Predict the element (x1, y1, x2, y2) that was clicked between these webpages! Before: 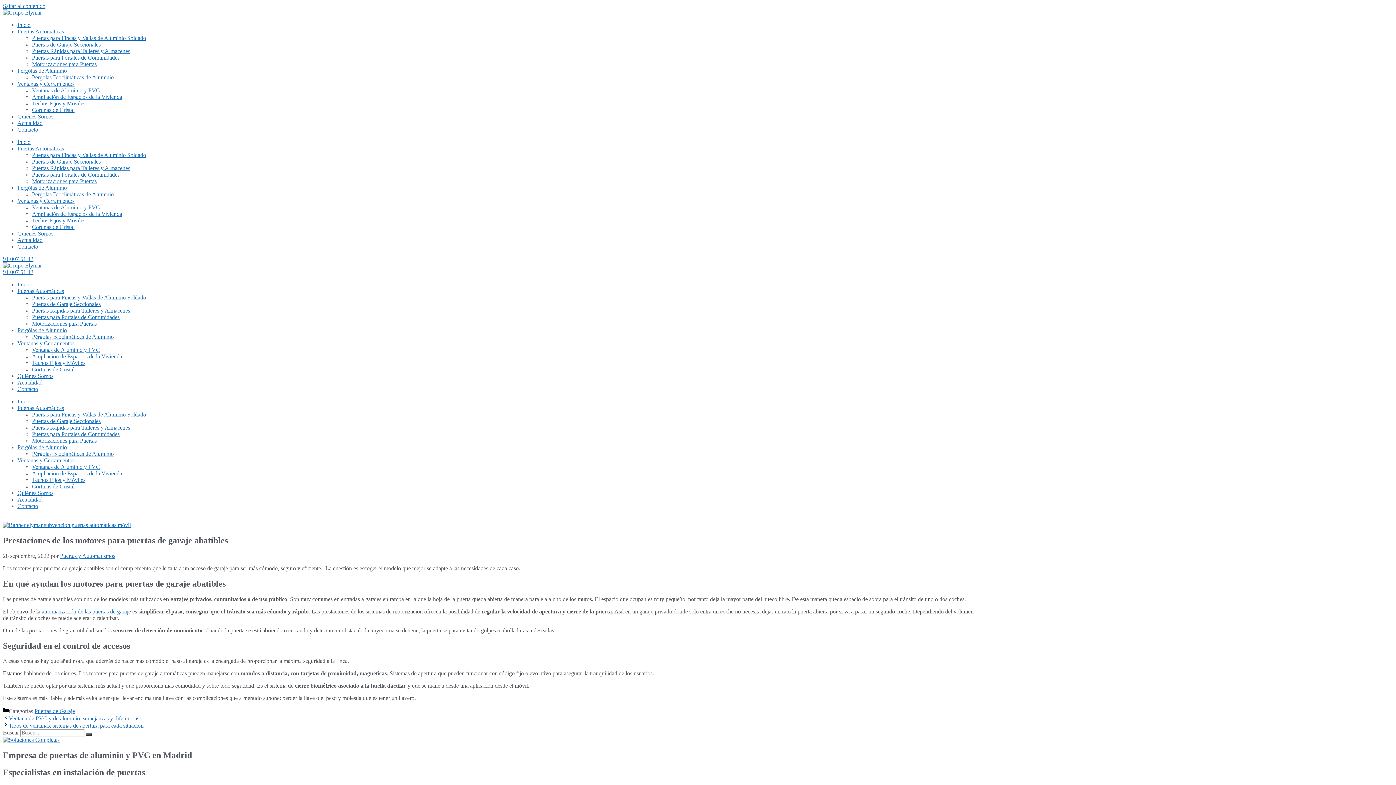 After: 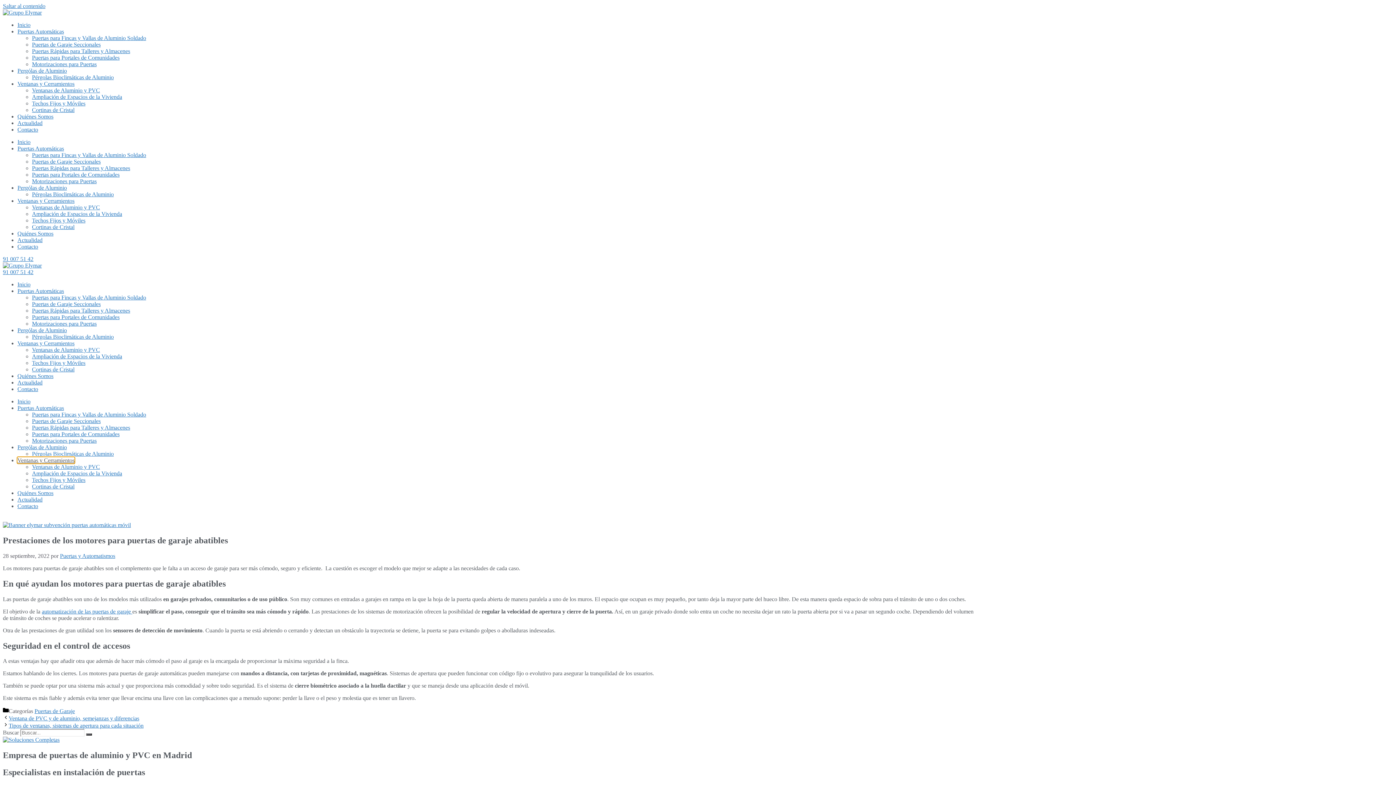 Action: bbox: (17, 457, 74, 463) label: Ventanas y Cerramientos